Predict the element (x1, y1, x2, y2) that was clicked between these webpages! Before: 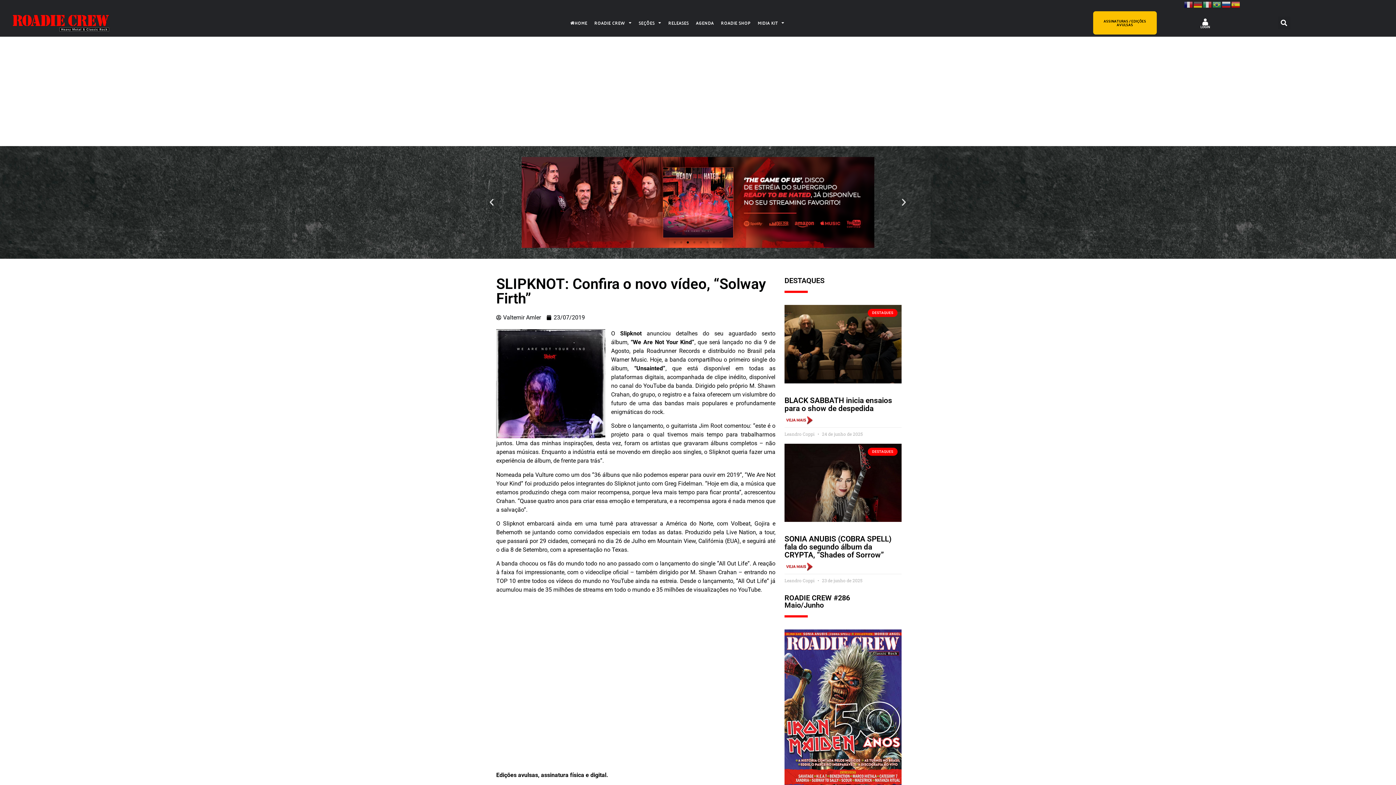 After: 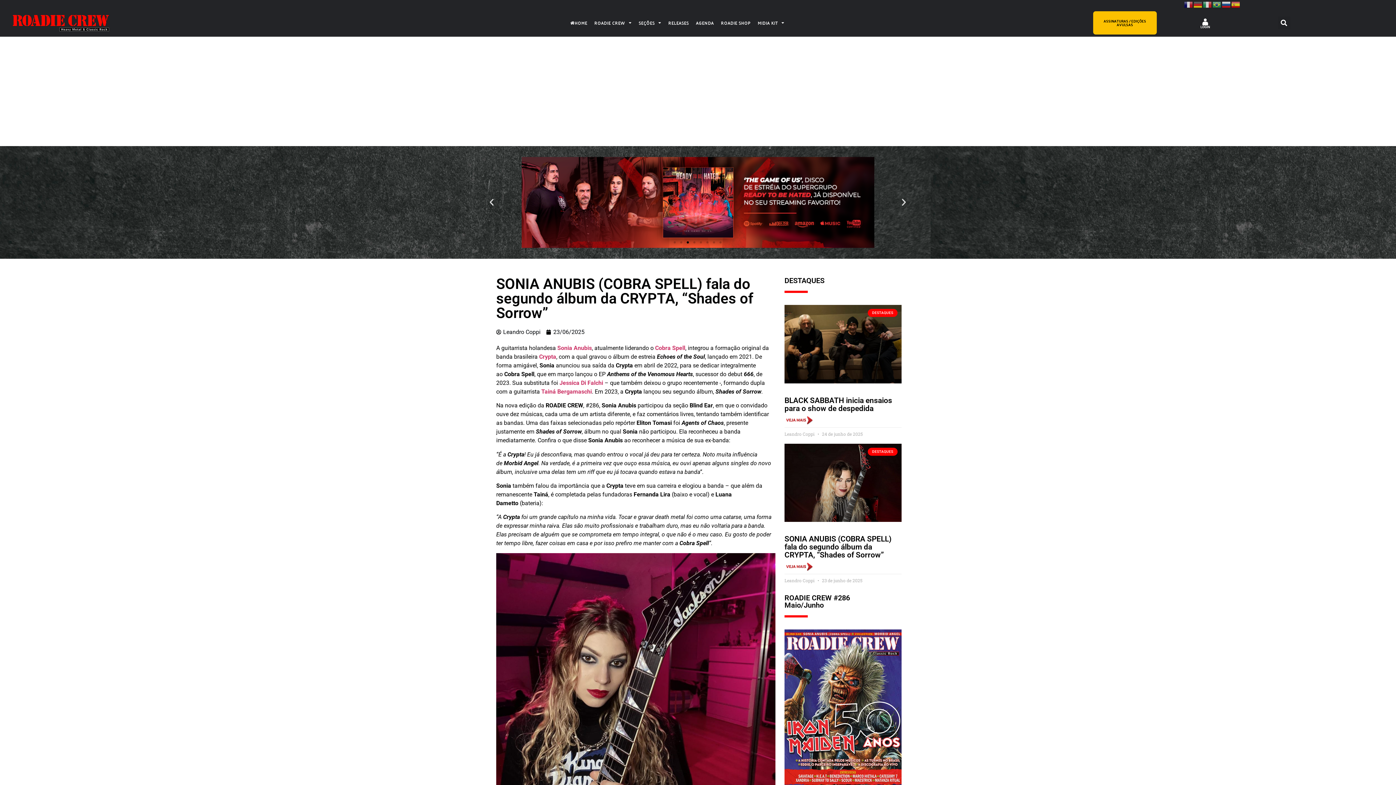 Action: bbox: (784, 443, 901, 522)